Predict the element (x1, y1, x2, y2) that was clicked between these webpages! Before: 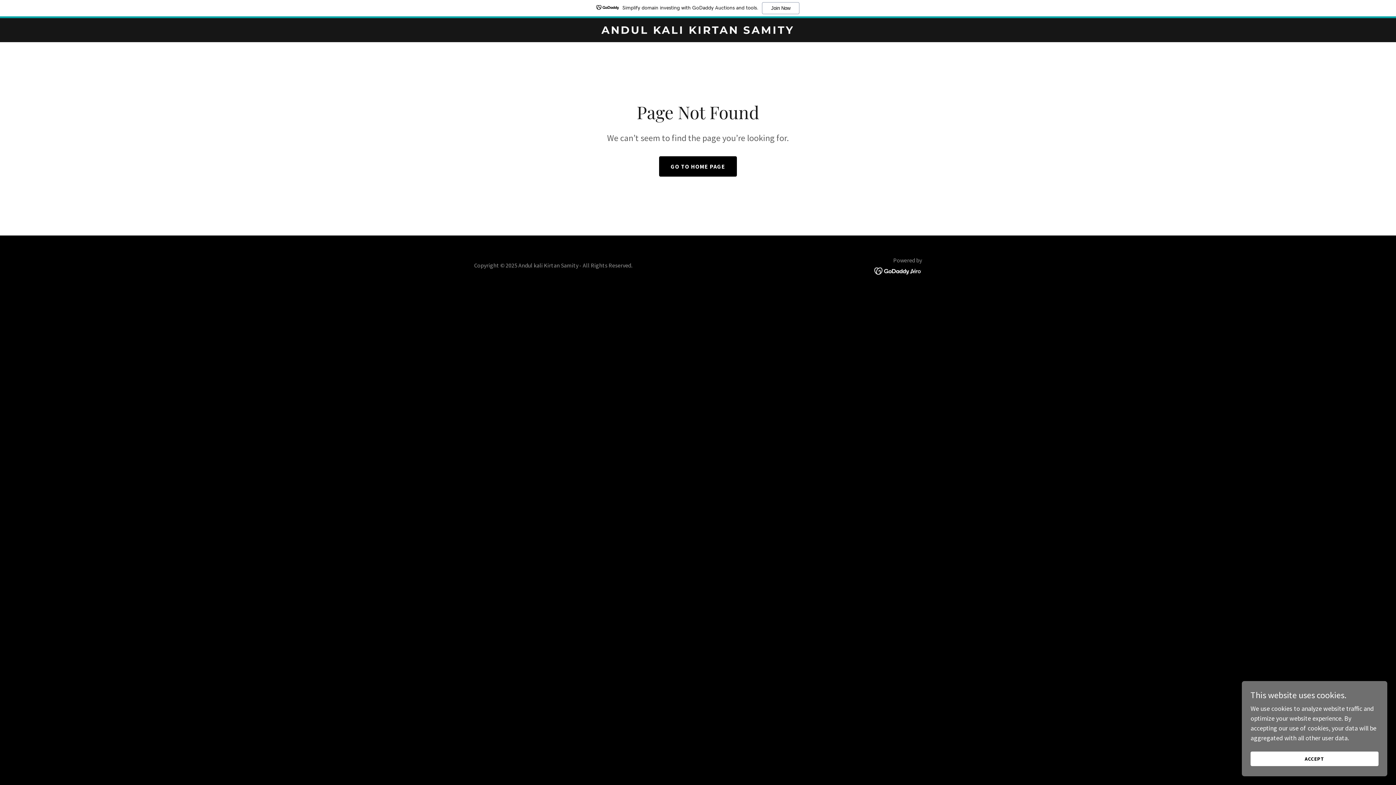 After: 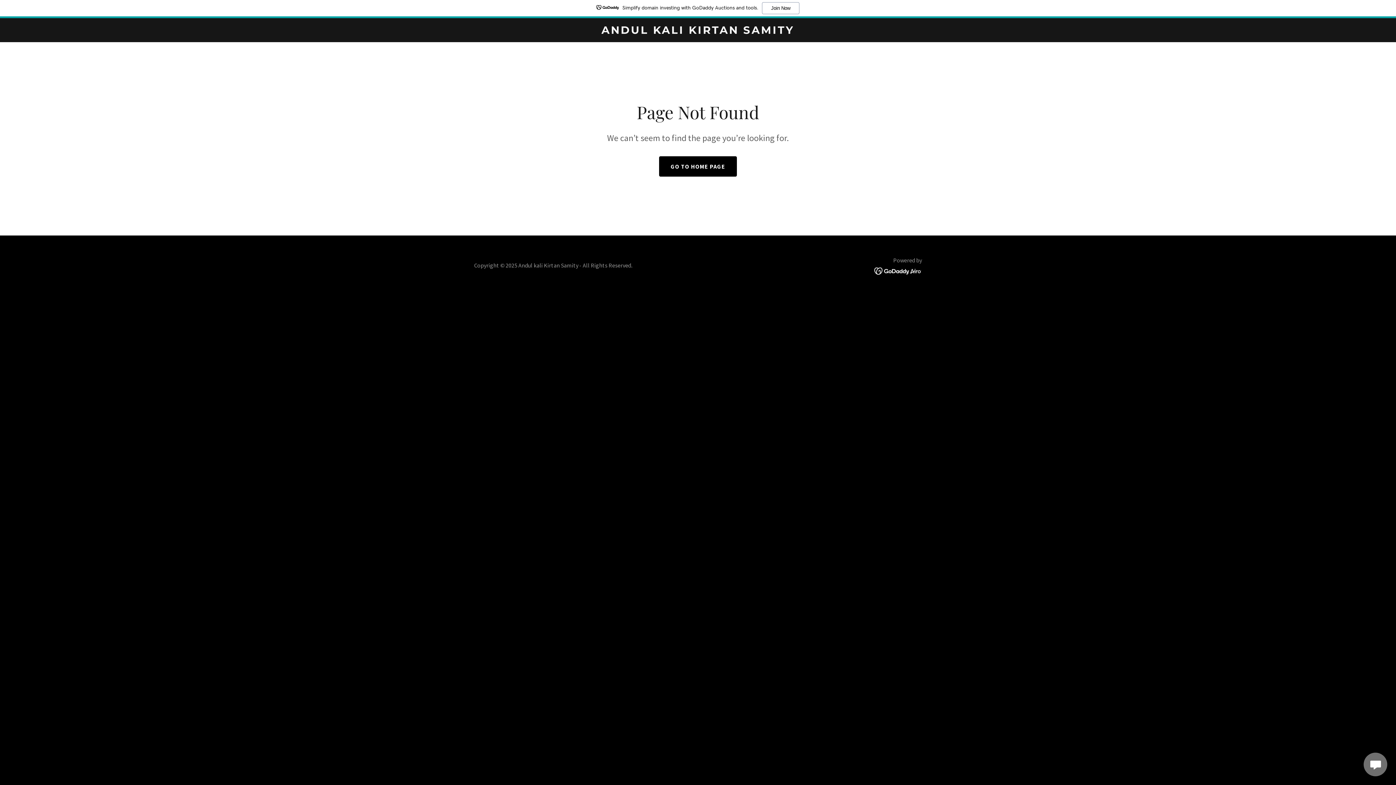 Action: bbox: (1250, 752, 1378, 766) label: ACCEPT